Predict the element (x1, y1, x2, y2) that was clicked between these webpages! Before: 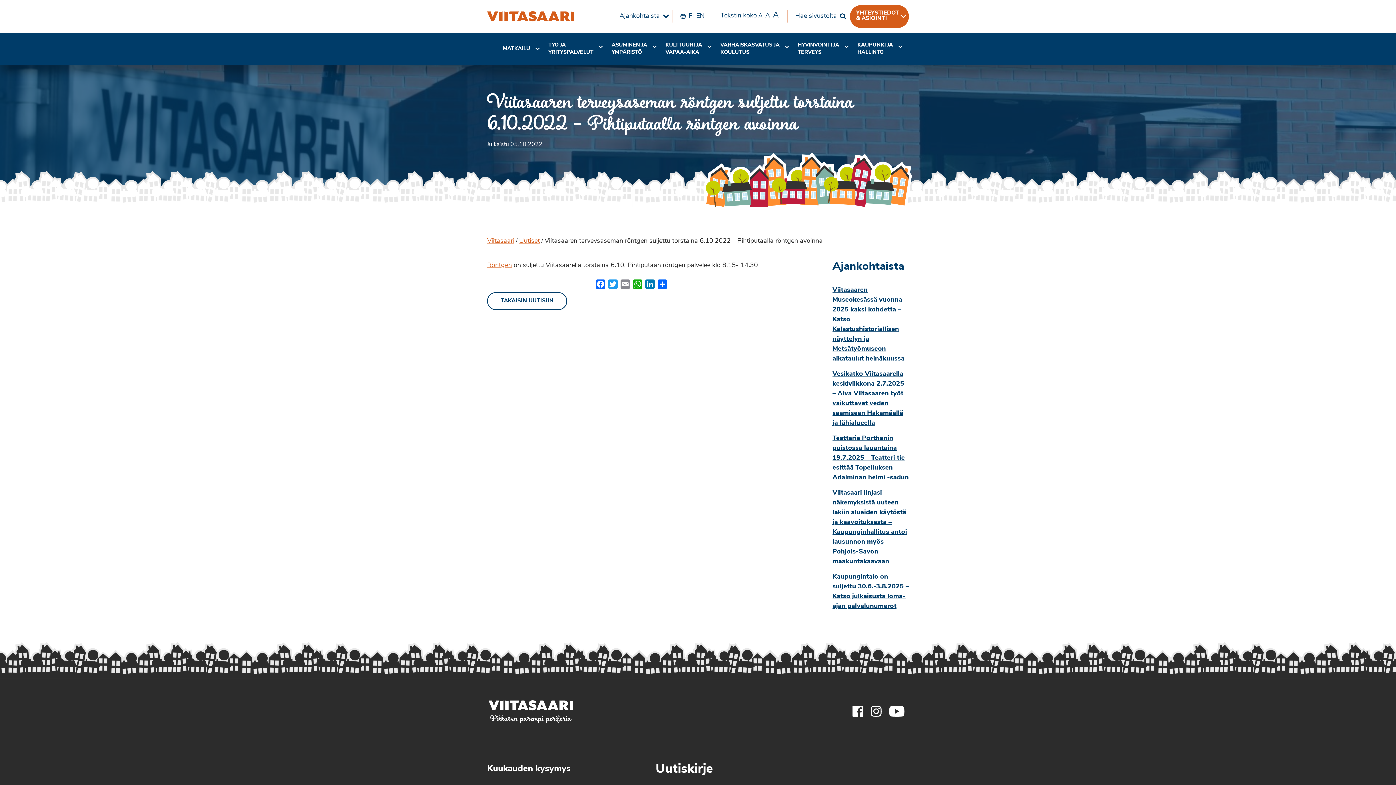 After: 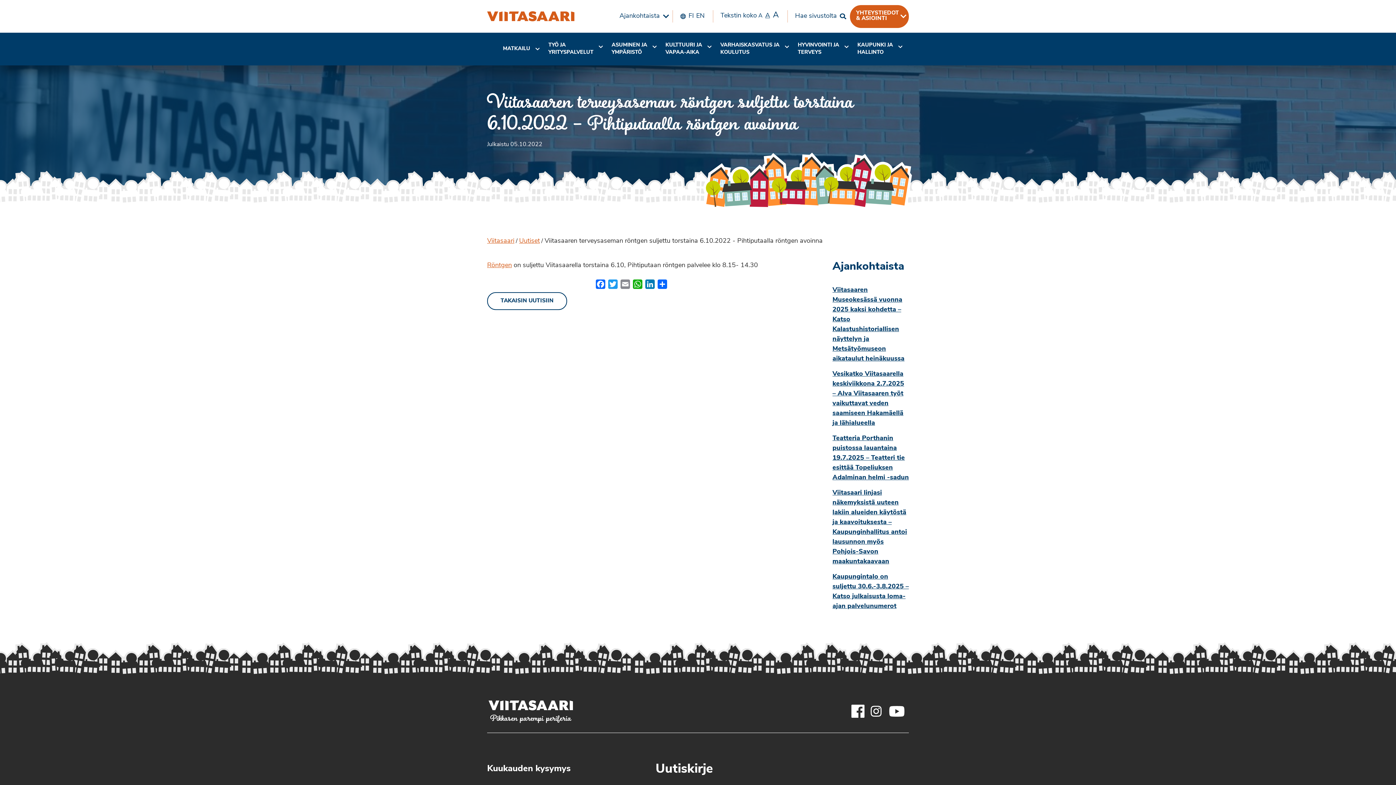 Action: bbox: (852, 706, 863, 716) label: Viitasaaren Facebook-tili